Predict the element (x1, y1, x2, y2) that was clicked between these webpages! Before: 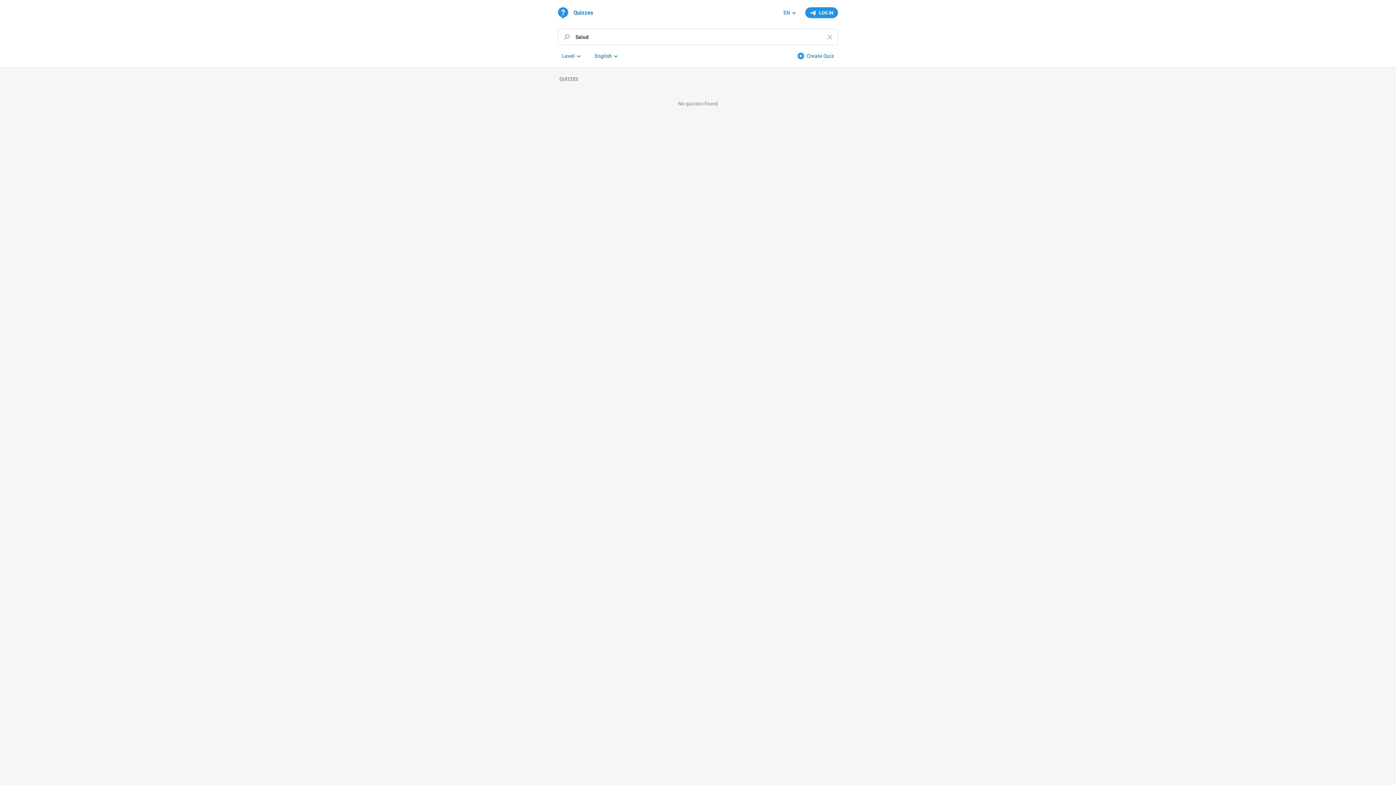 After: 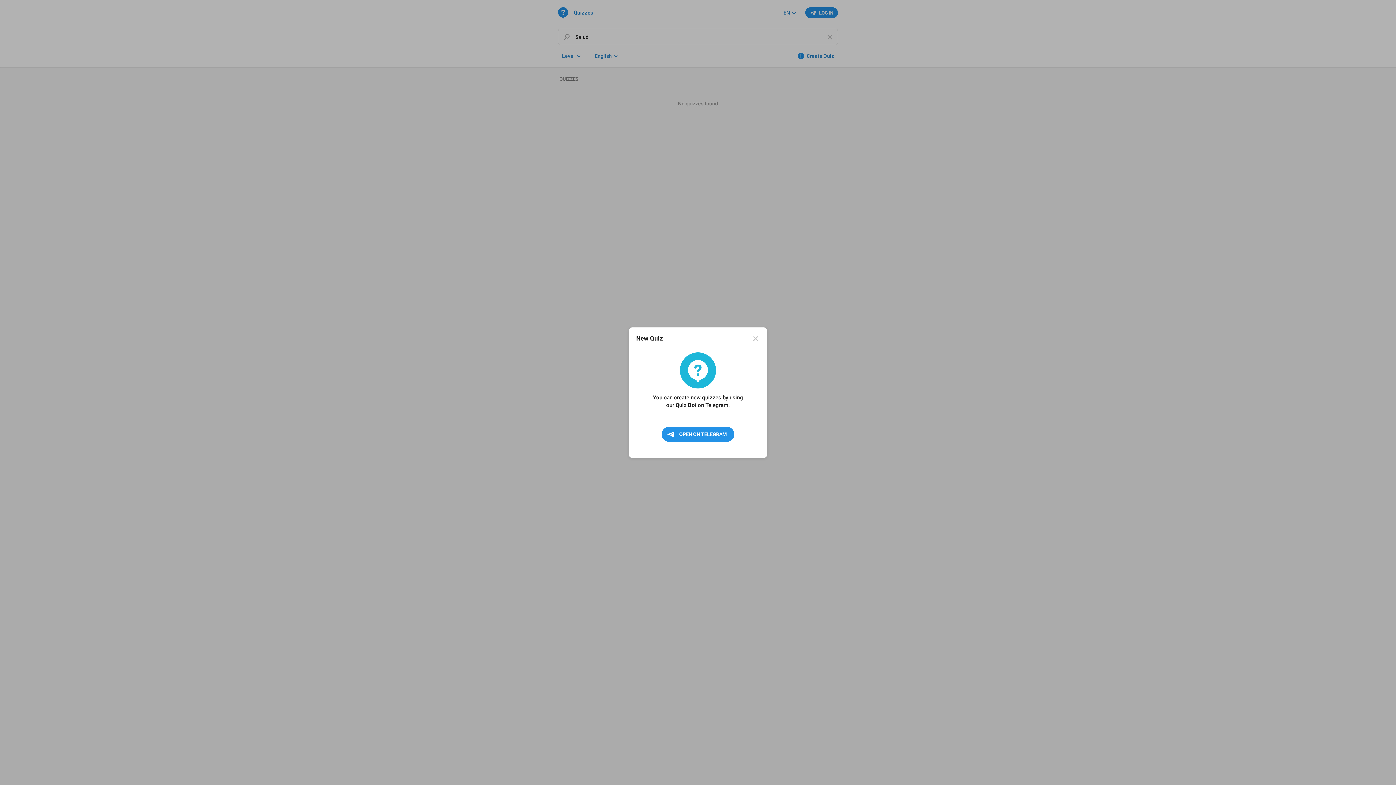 Action: label: Create Quiz bbox: (793, 50, 838, 61)